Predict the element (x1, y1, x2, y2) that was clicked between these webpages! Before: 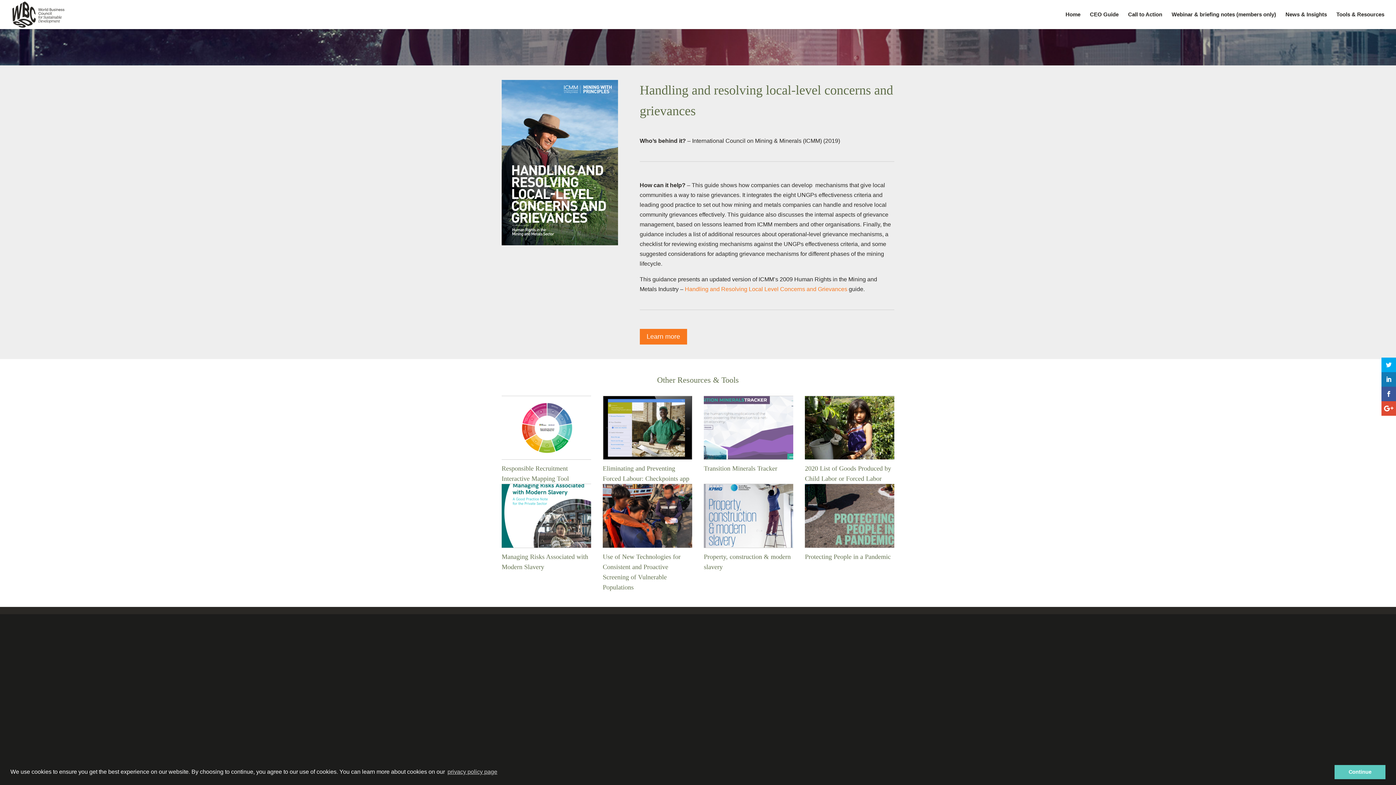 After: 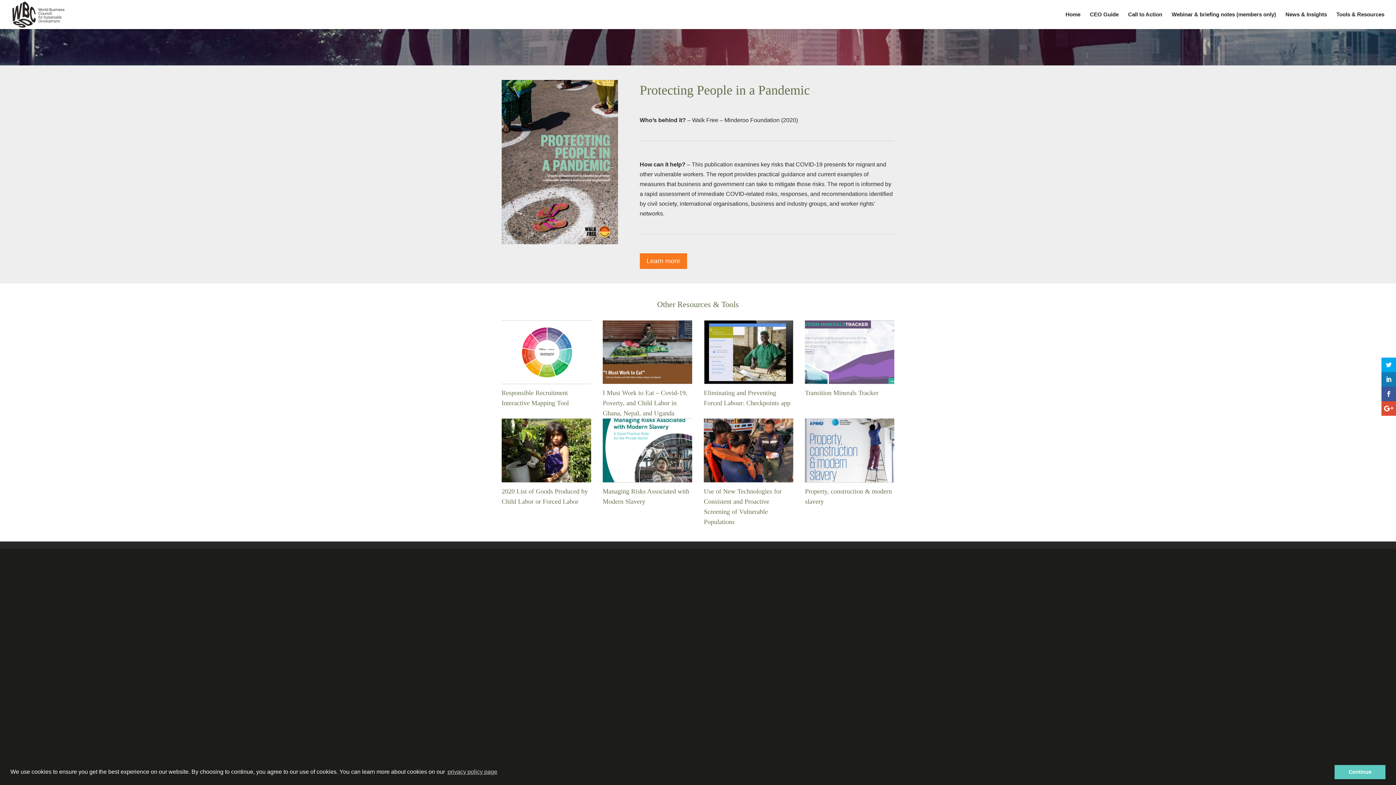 Action: bbox: (805, 484, 894, 548)